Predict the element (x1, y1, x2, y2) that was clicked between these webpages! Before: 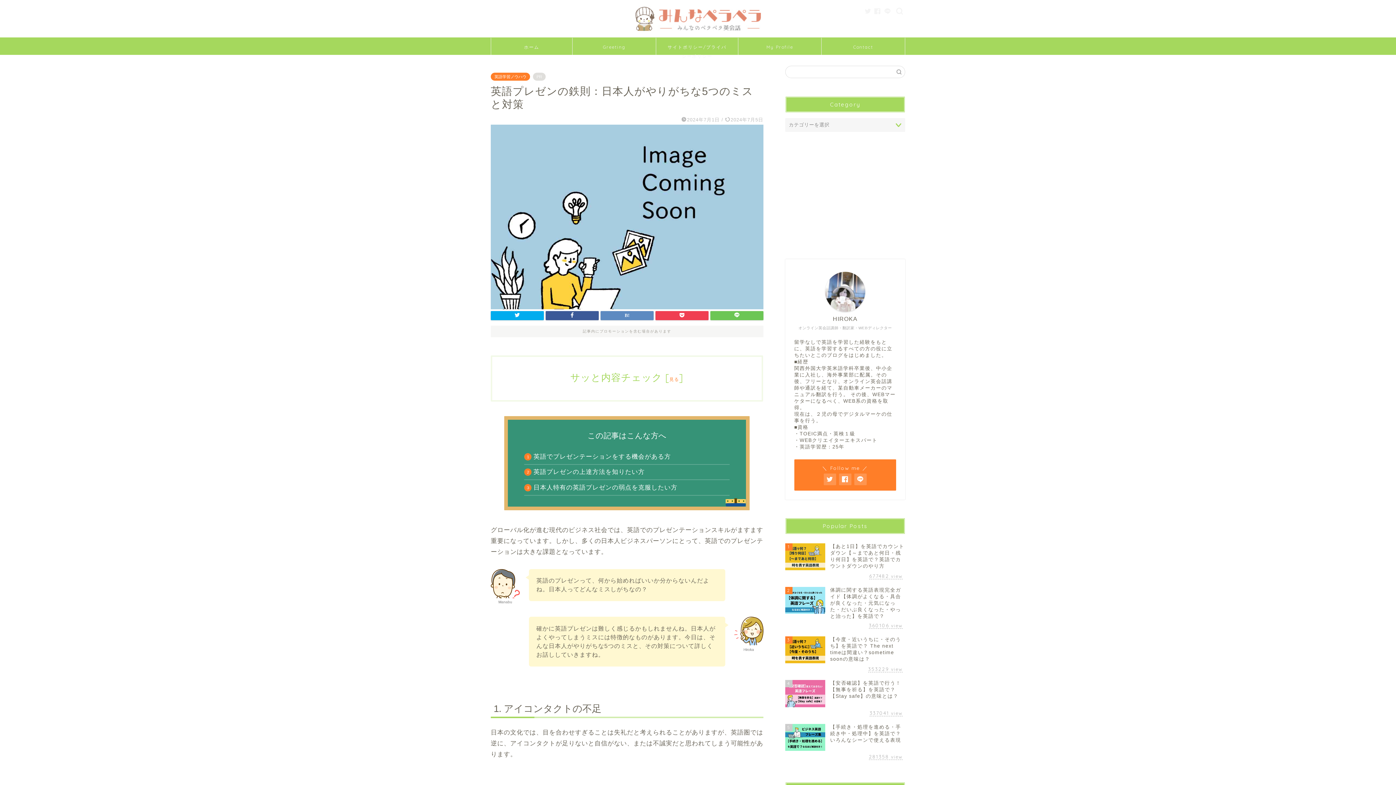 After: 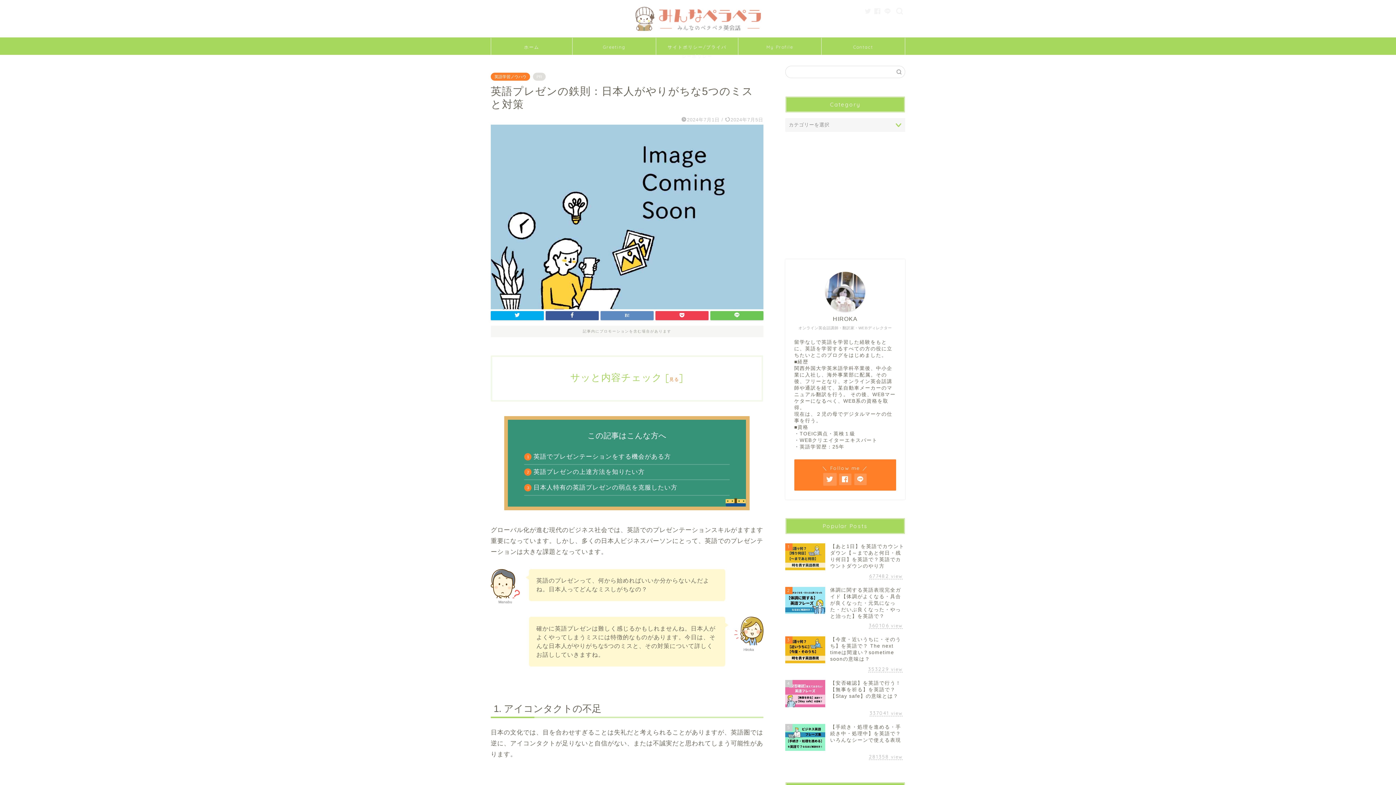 Action: bbox: (823, 473, 836, 485)